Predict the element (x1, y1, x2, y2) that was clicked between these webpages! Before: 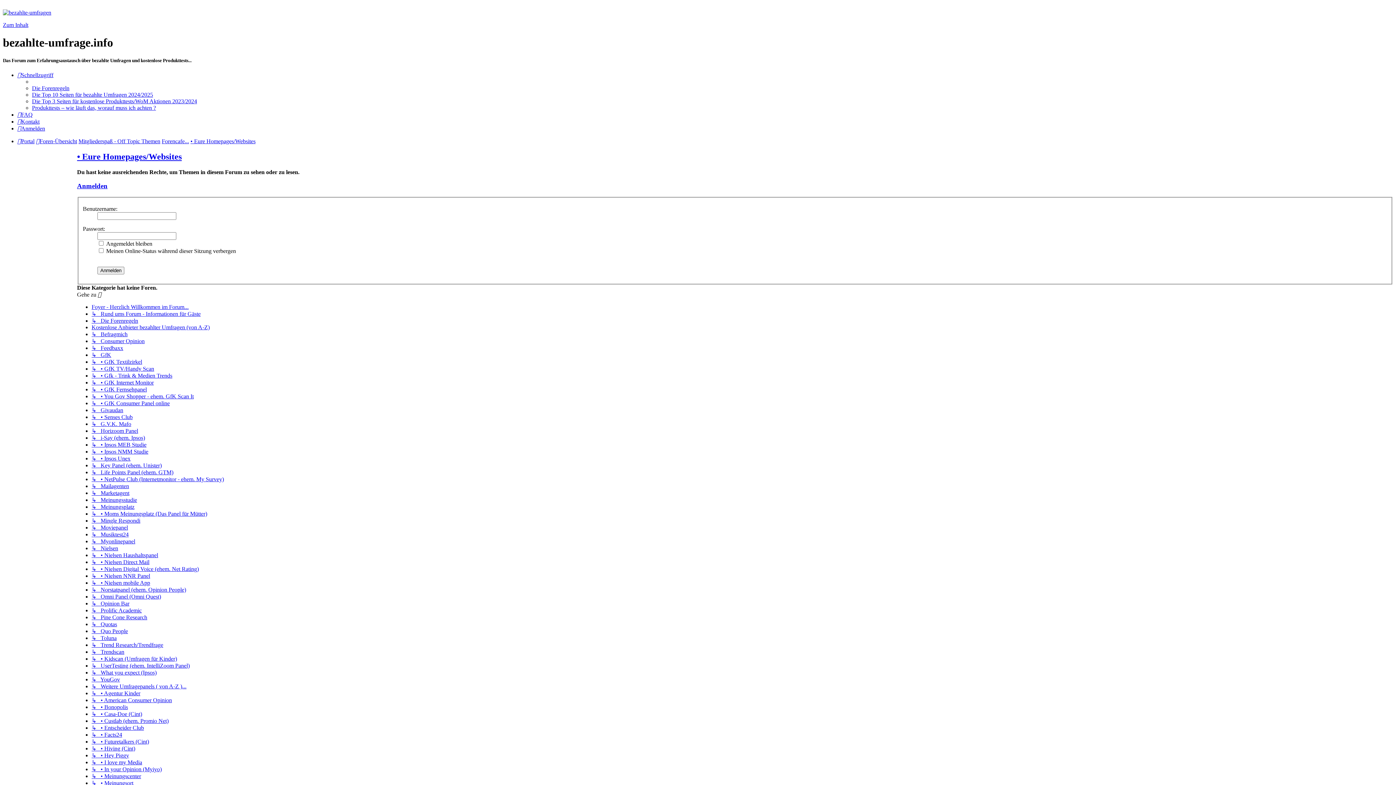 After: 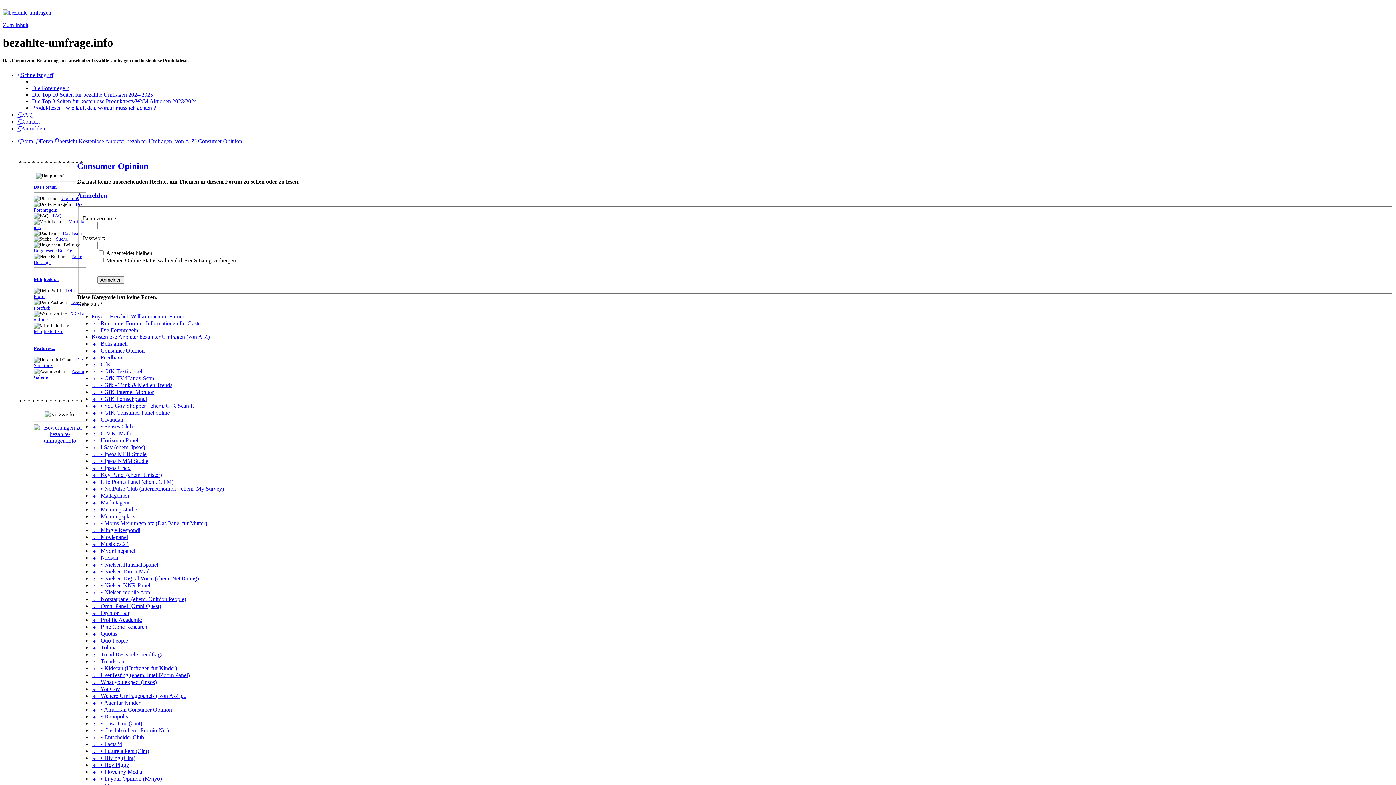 Action: label: ↳   Consumer Opinion bbox: (91, 338, 144, 344)